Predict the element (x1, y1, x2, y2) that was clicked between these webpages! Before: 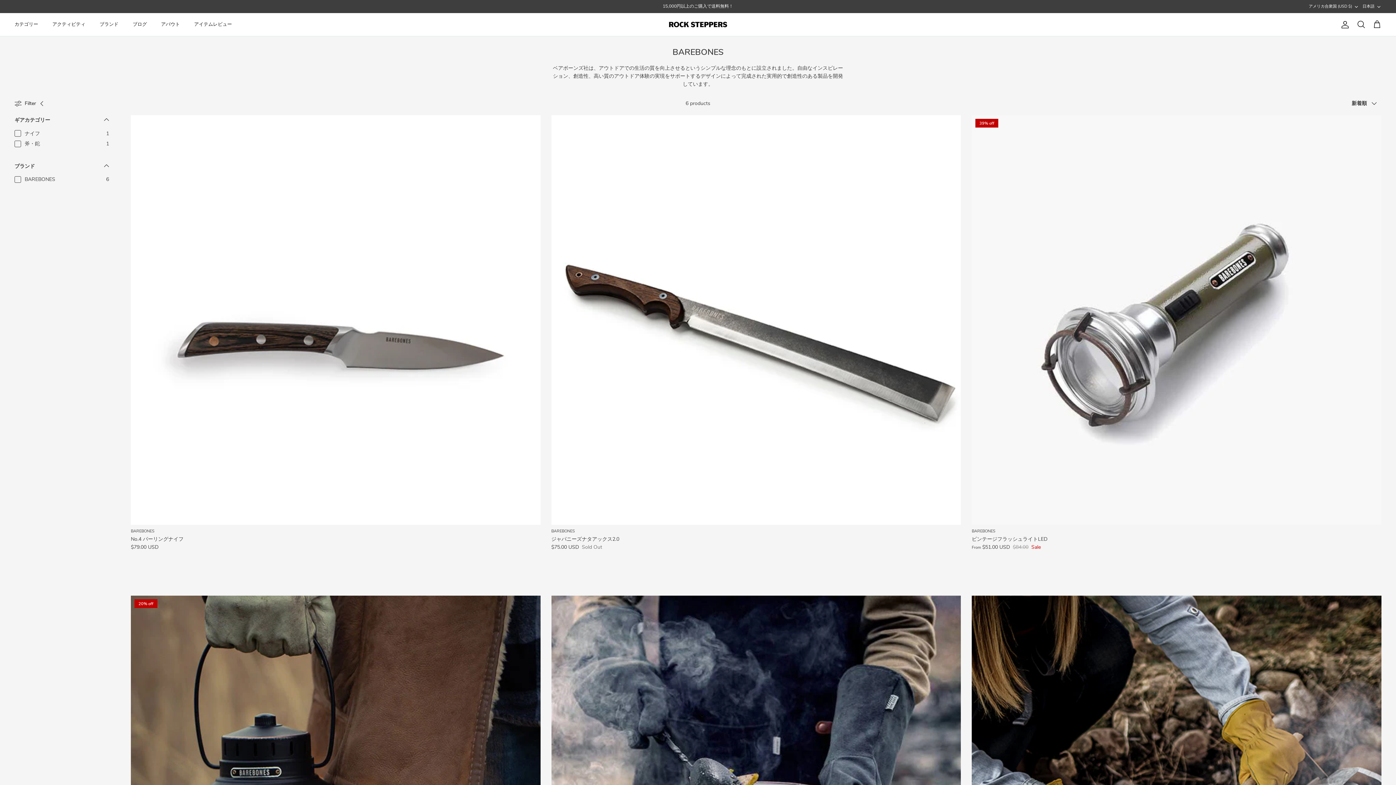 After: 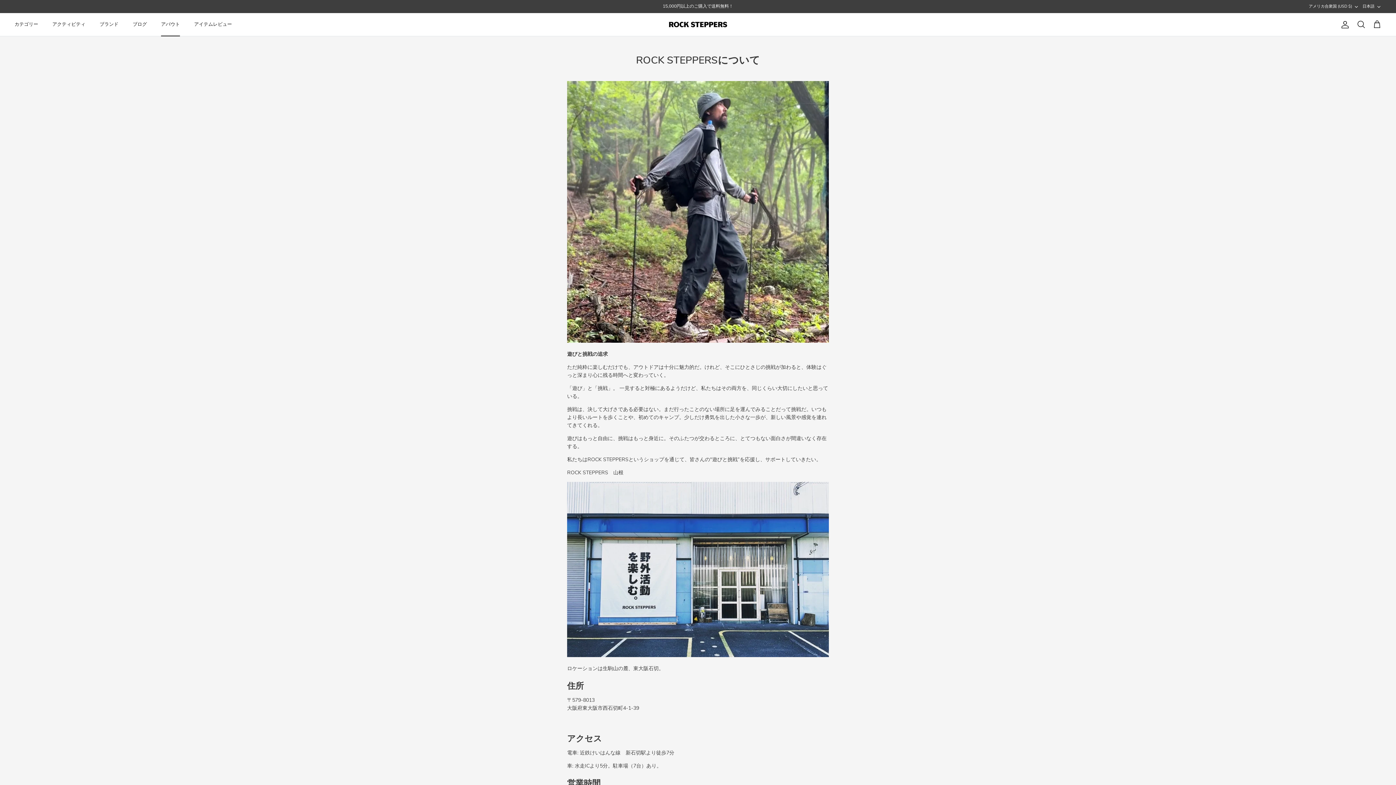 Action: label: アバウト bbox: (154, 13, 186, 35)